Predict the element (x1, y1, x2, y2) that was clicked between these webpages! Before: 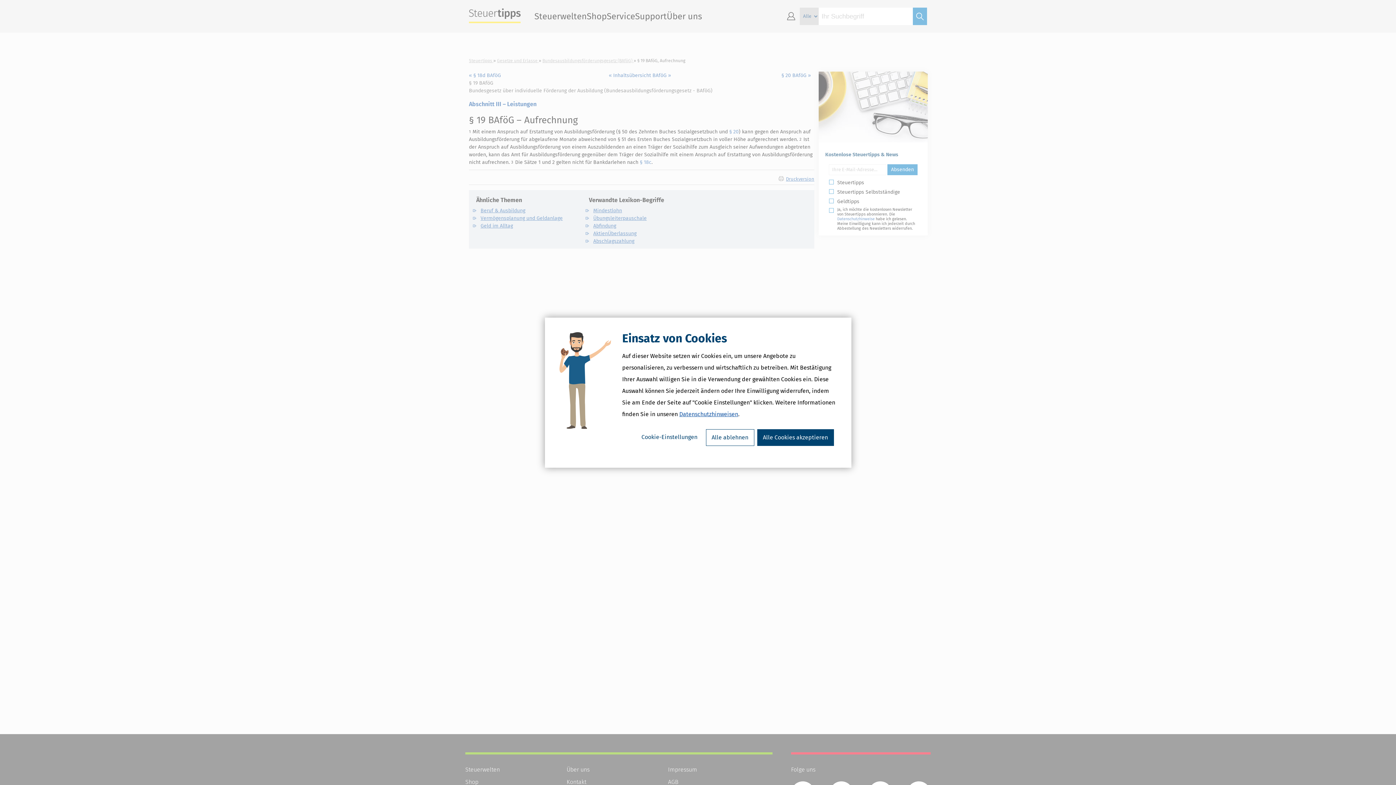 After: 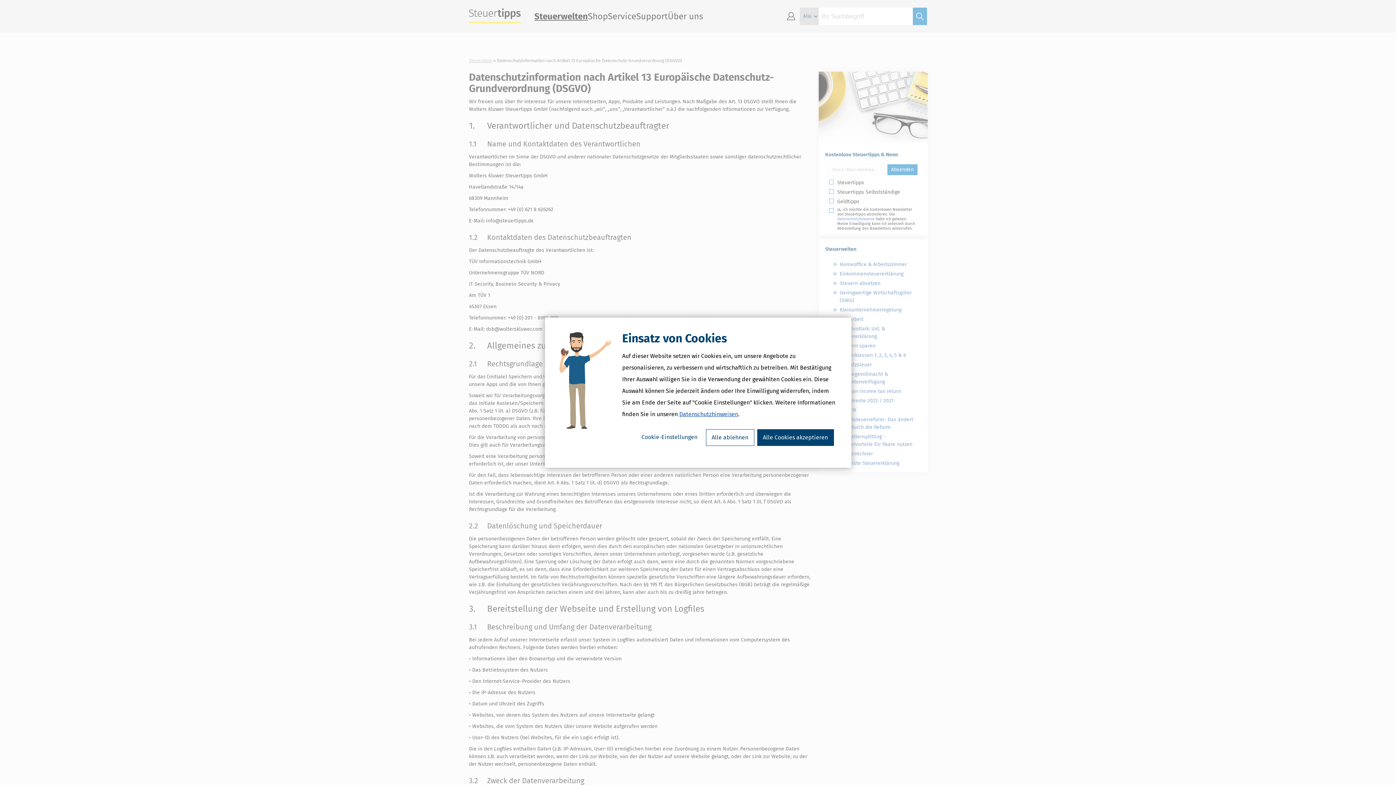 Action: label: Datenschutzhinweisen bbox: (679, 410, 738, 417)